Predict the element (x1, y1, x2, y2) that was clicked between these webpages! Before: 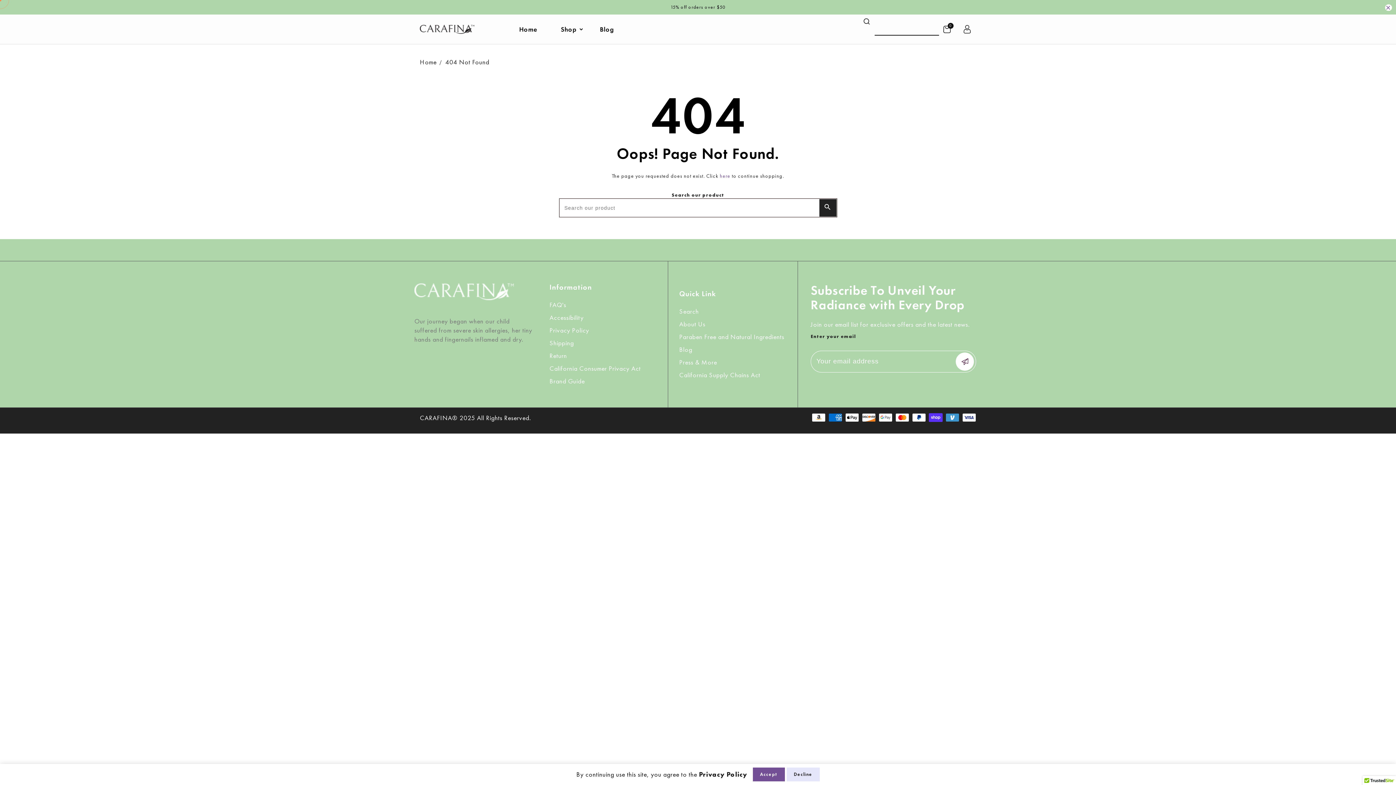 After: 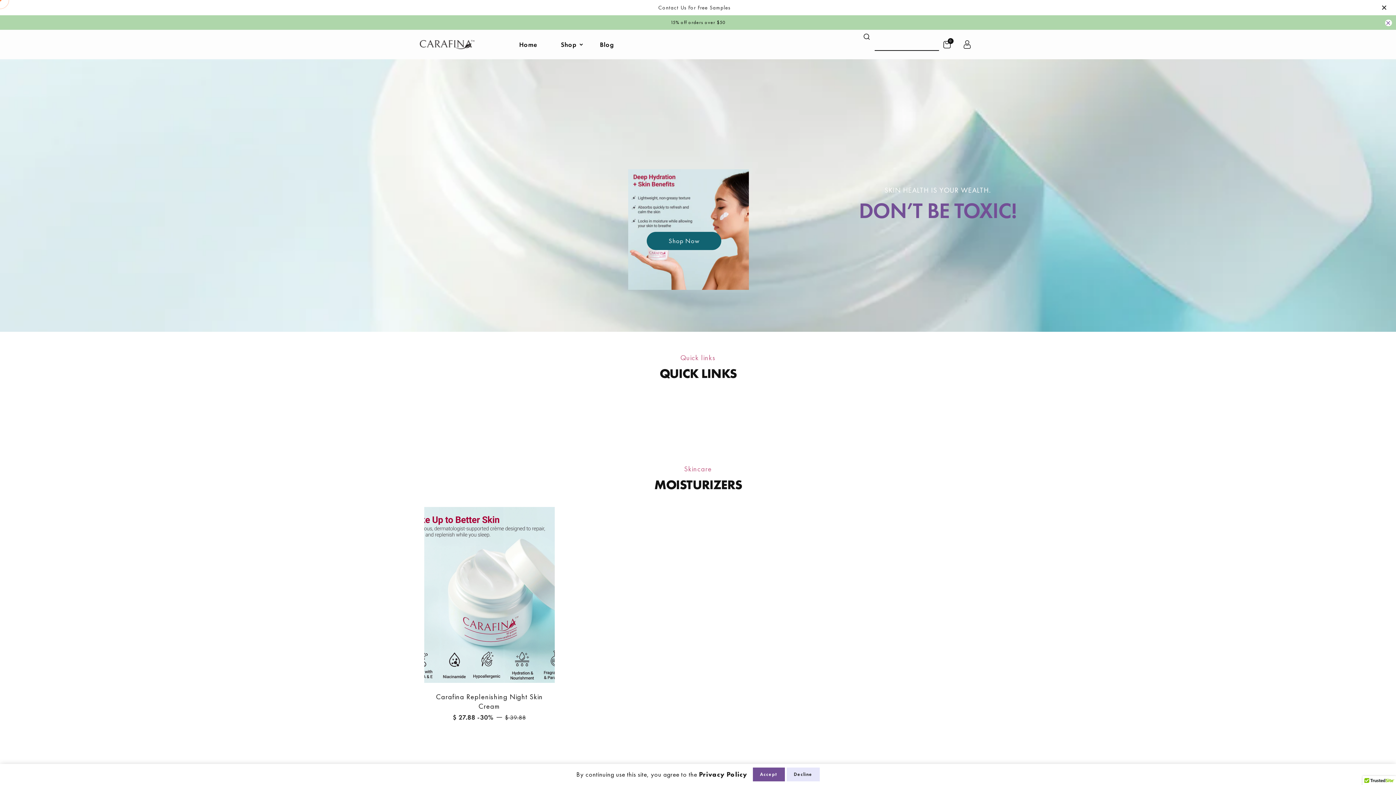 Action: bbox: (512, 21, 551, 37) label: Home